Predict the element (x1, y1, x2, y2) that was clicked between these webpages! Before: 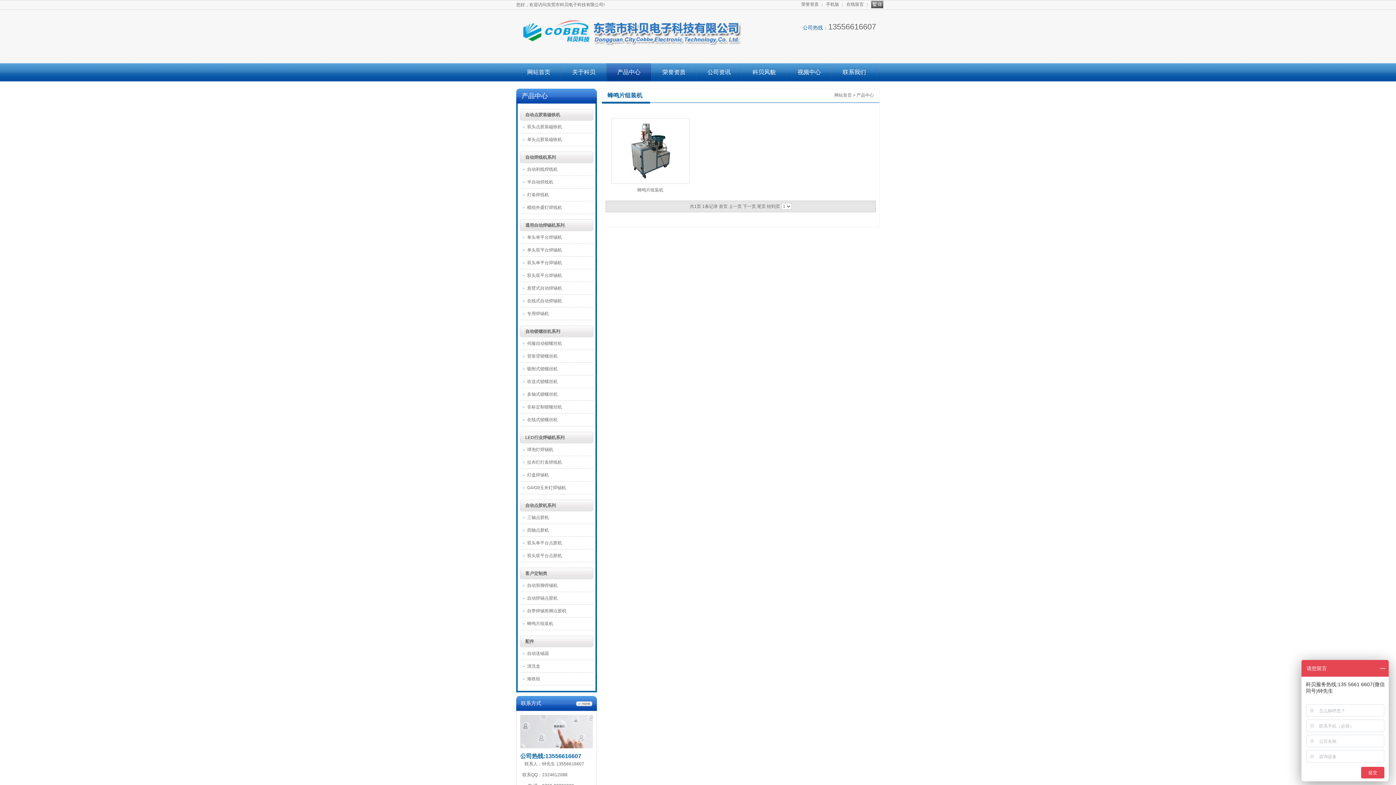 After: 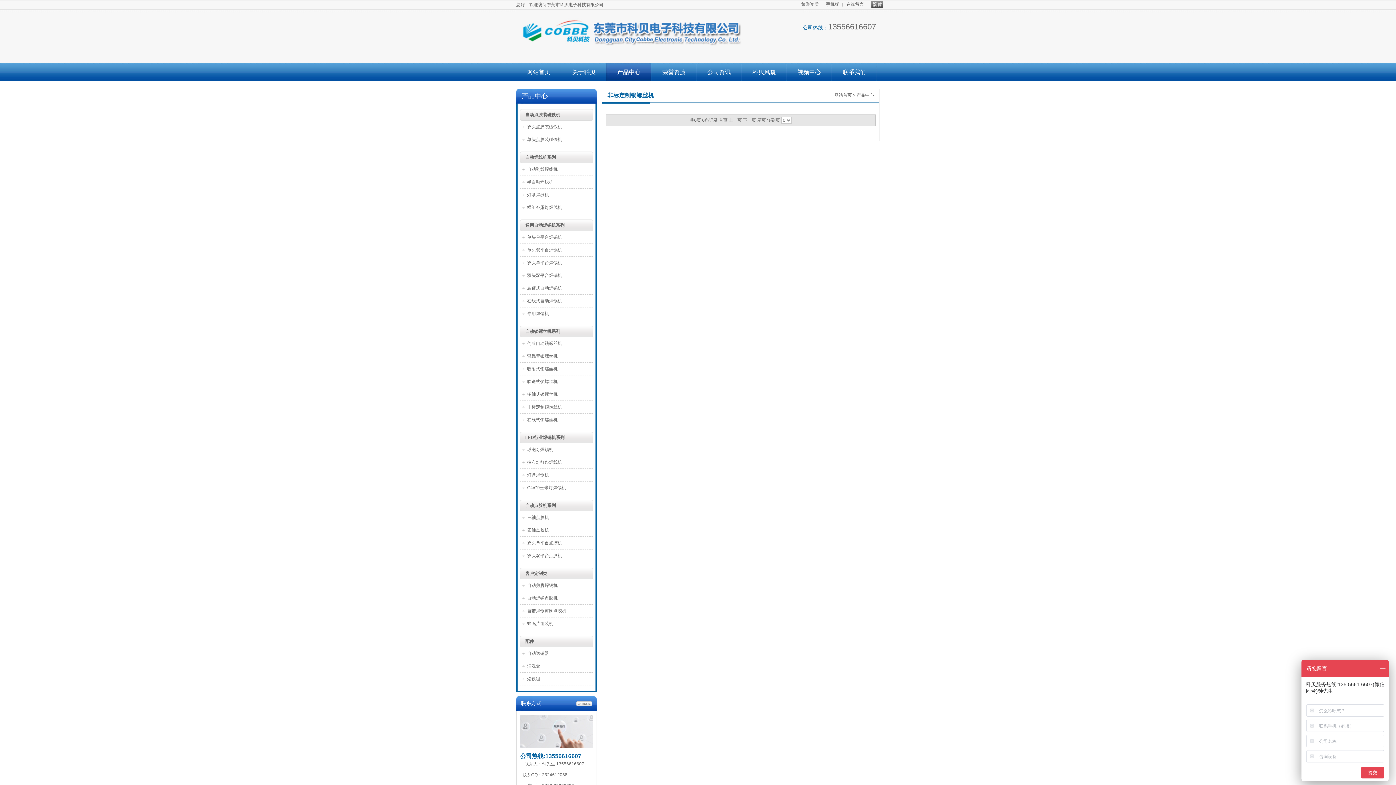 Action: bbox: (527, 404, 562, 409) label: 非标定制锁螺丝机